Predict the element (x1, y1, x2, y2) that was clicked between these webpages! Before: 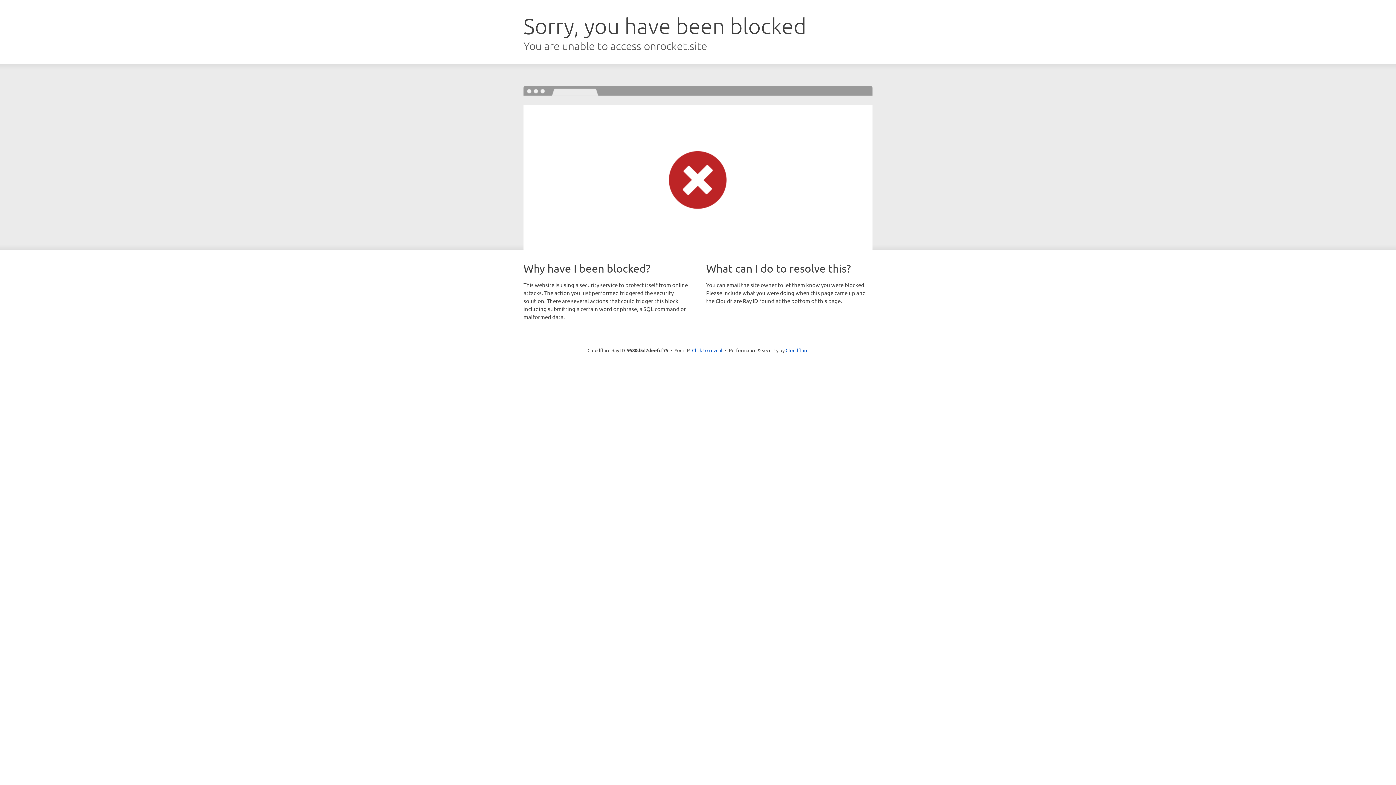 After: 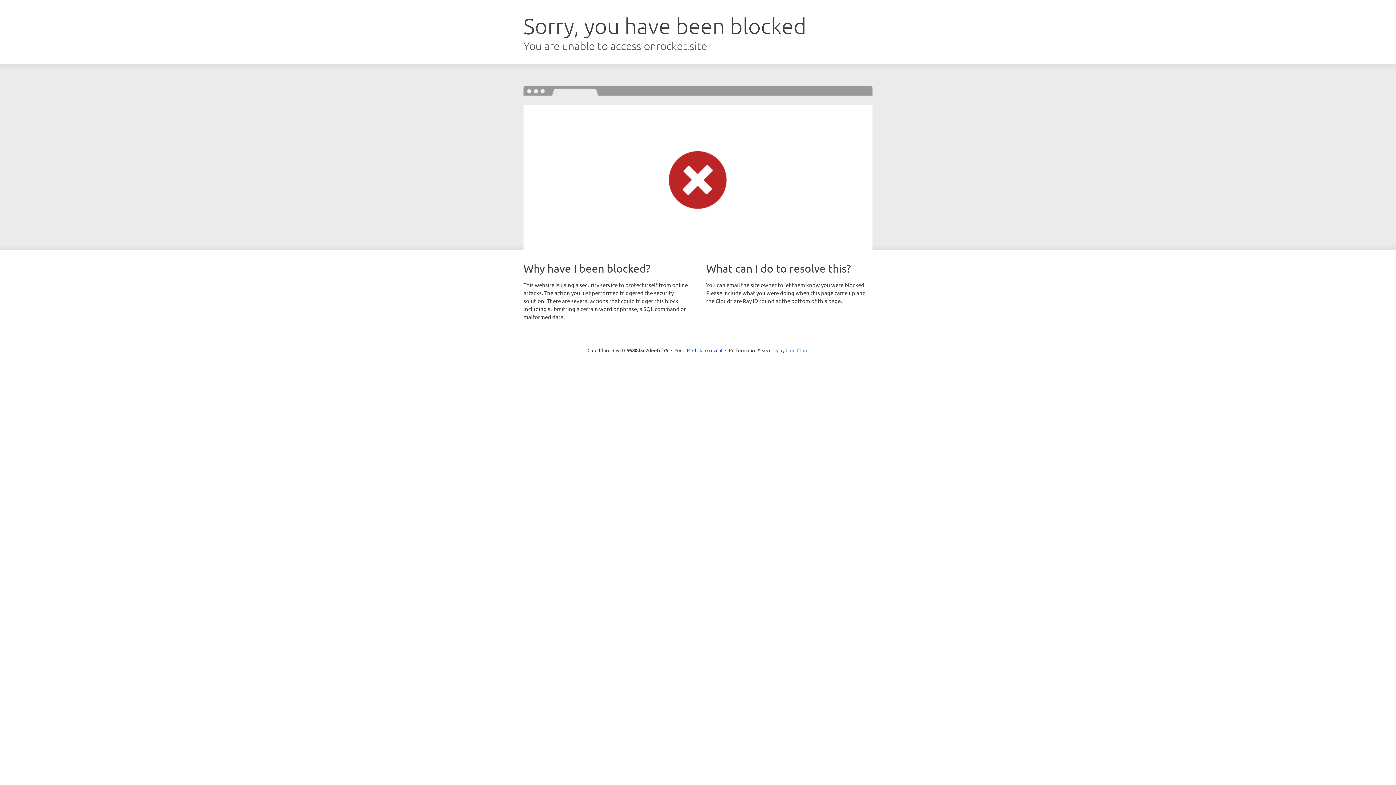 Action: bbox: (785, 347, 808, 353) label: Cloudflare